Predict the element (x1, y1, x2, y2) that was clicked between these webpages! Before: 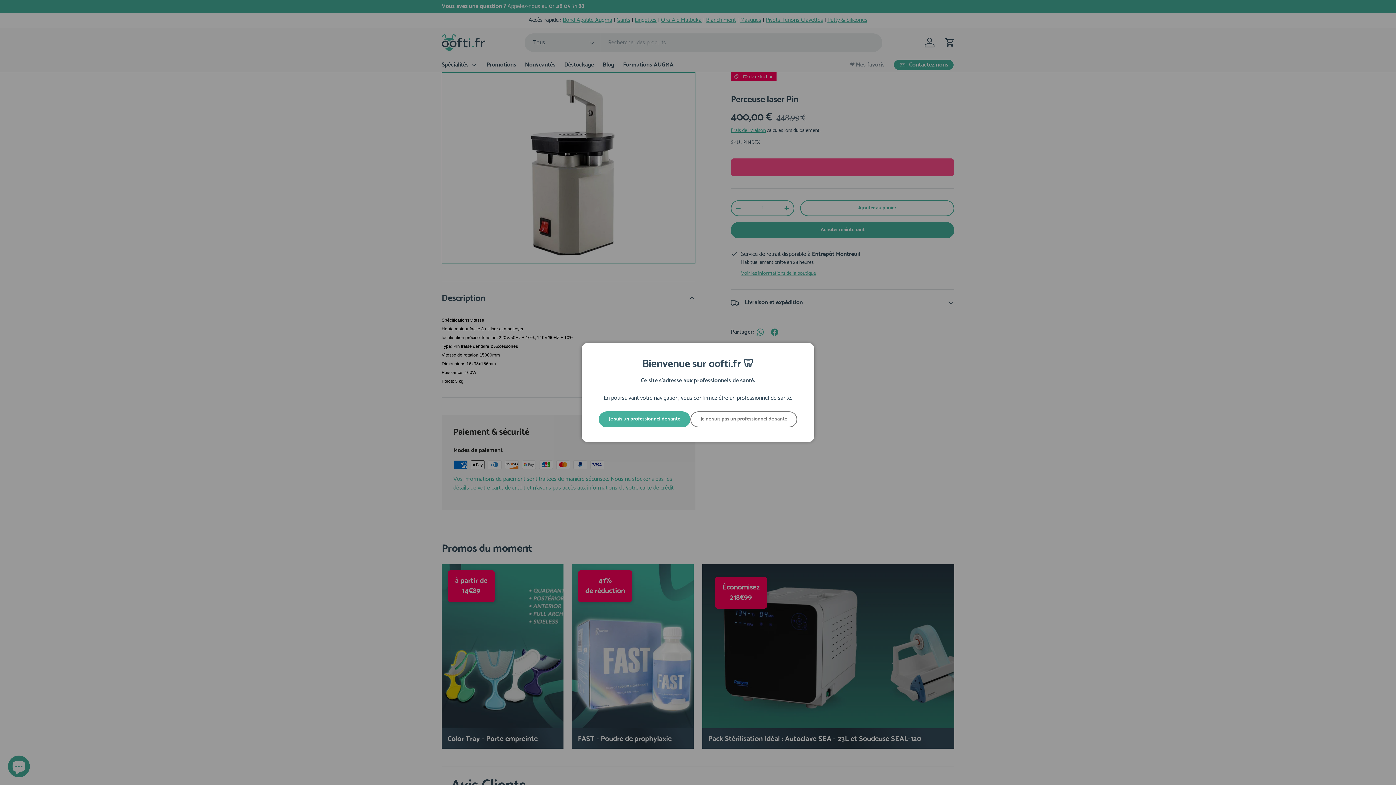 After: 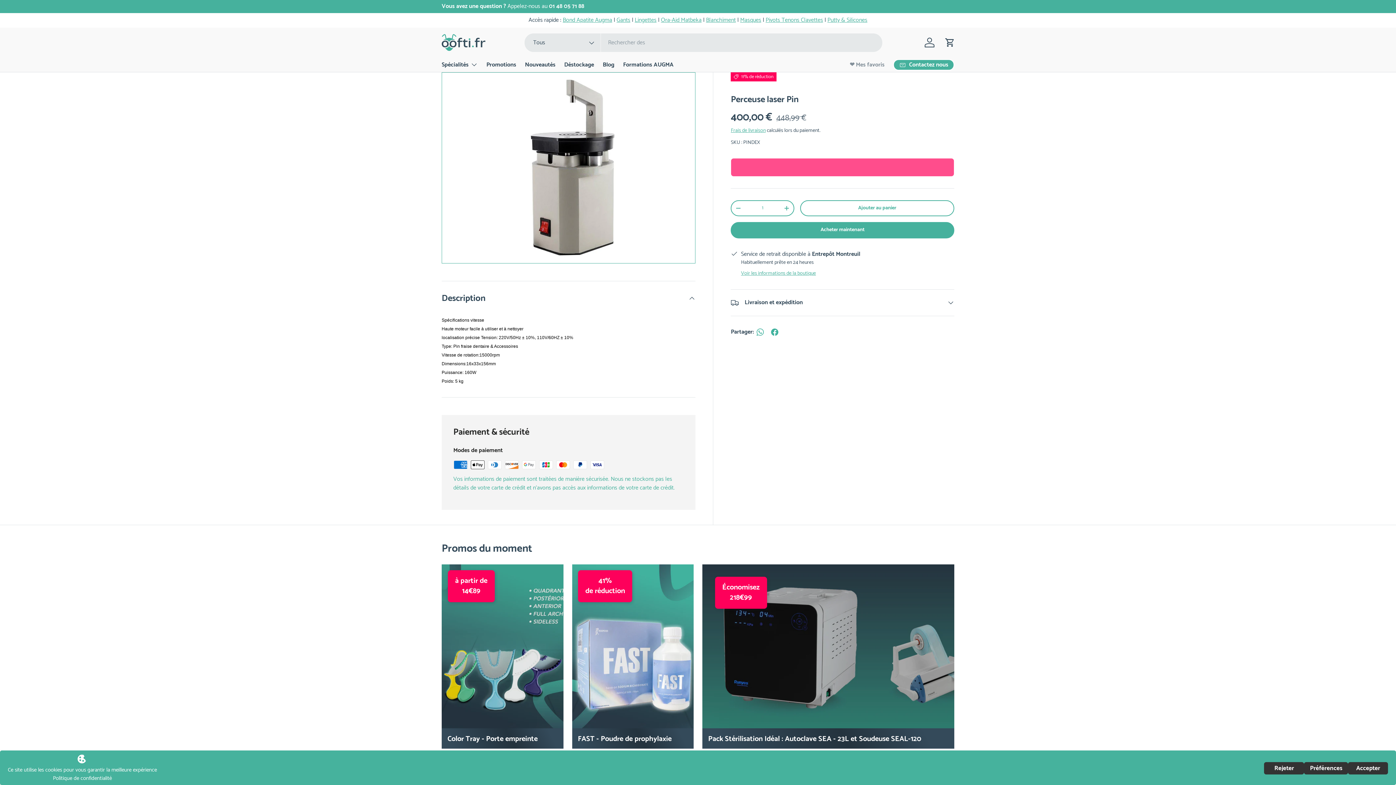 Action: label: Je suis un professionnel de santé bbox: (598, 411, 690, 427)